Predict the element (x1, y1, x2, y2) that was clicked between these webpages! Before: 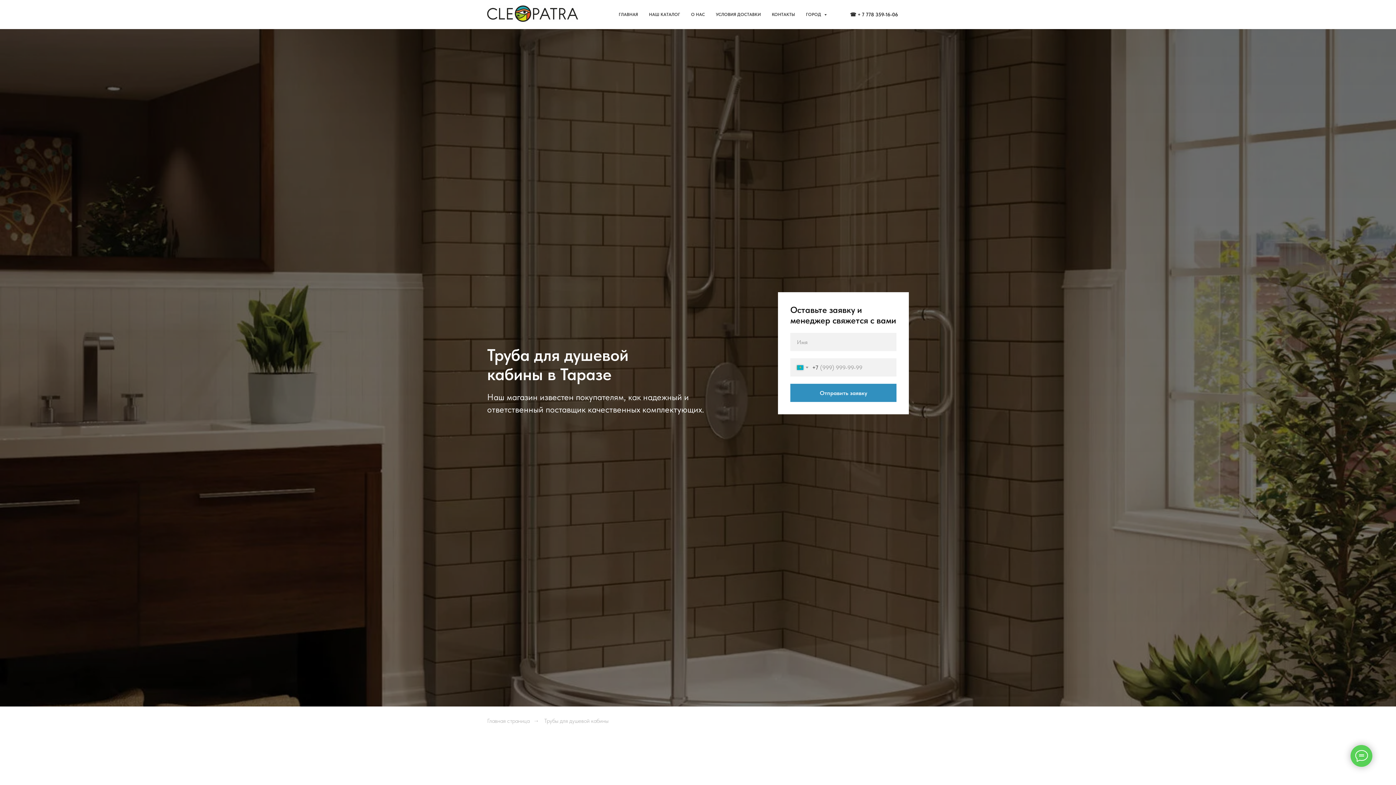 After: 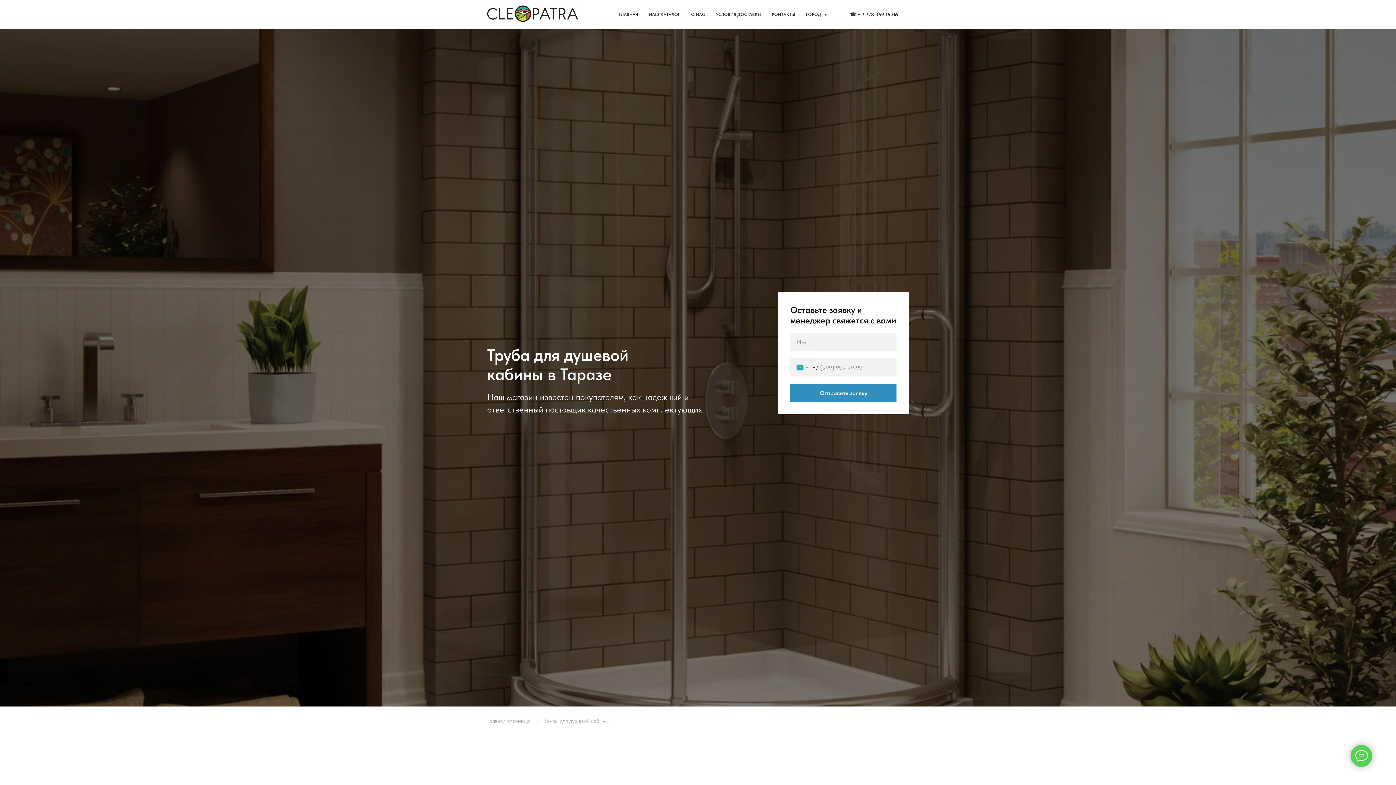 Action: bbox: (839, 7, 909, 21) label: ☎ + 7 778 359-16-06